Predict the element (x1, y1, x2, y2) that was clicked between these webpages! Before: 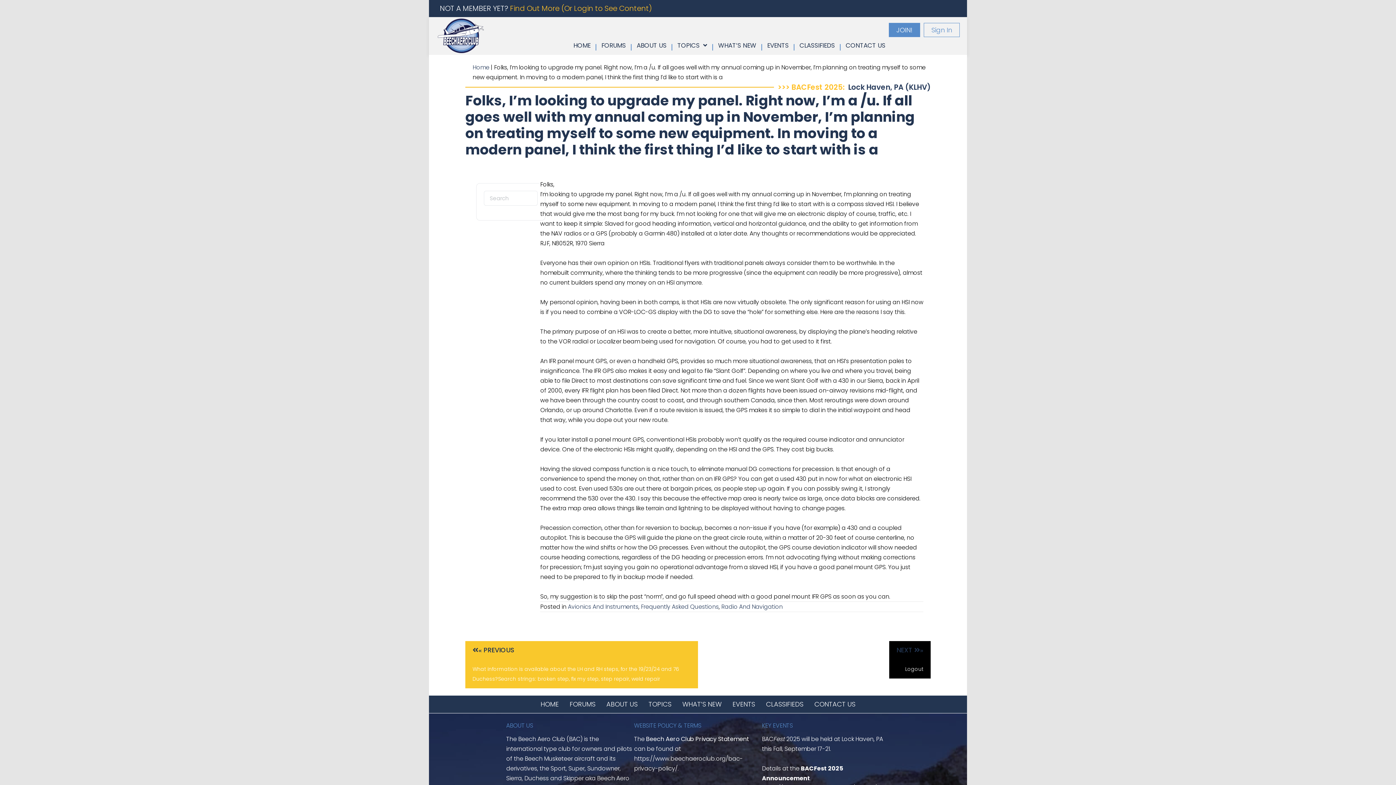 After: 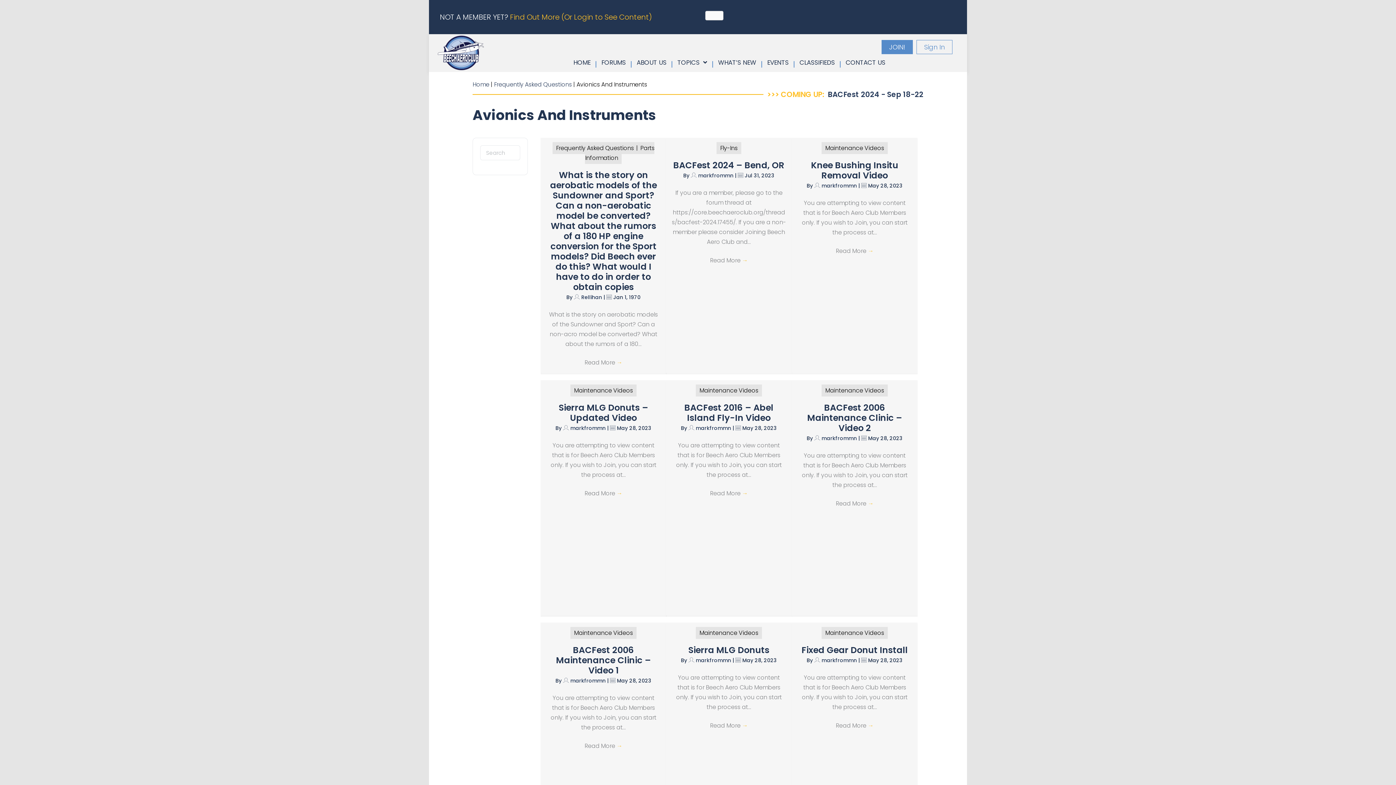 Action: label: Avionics And Instruments bbox: (568, 603, 638, 611)